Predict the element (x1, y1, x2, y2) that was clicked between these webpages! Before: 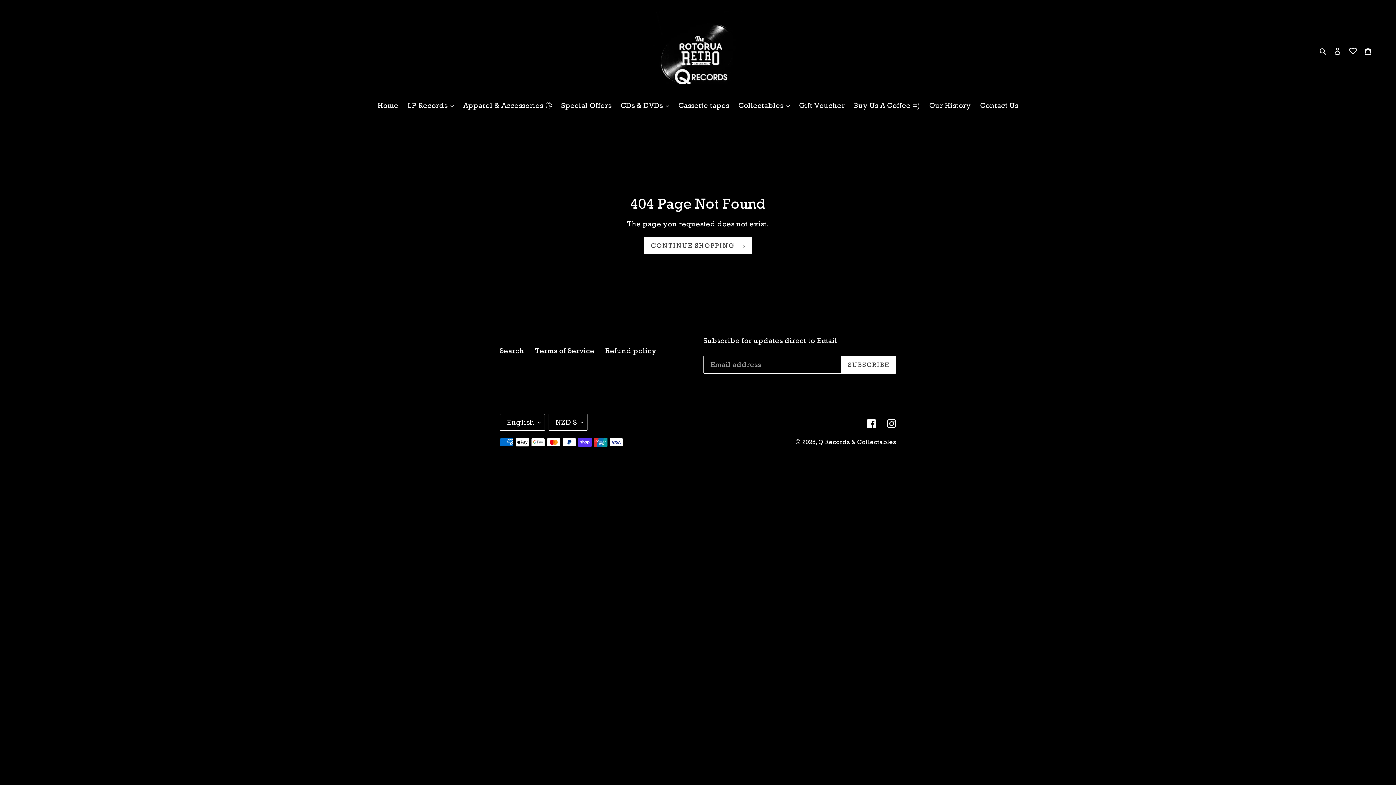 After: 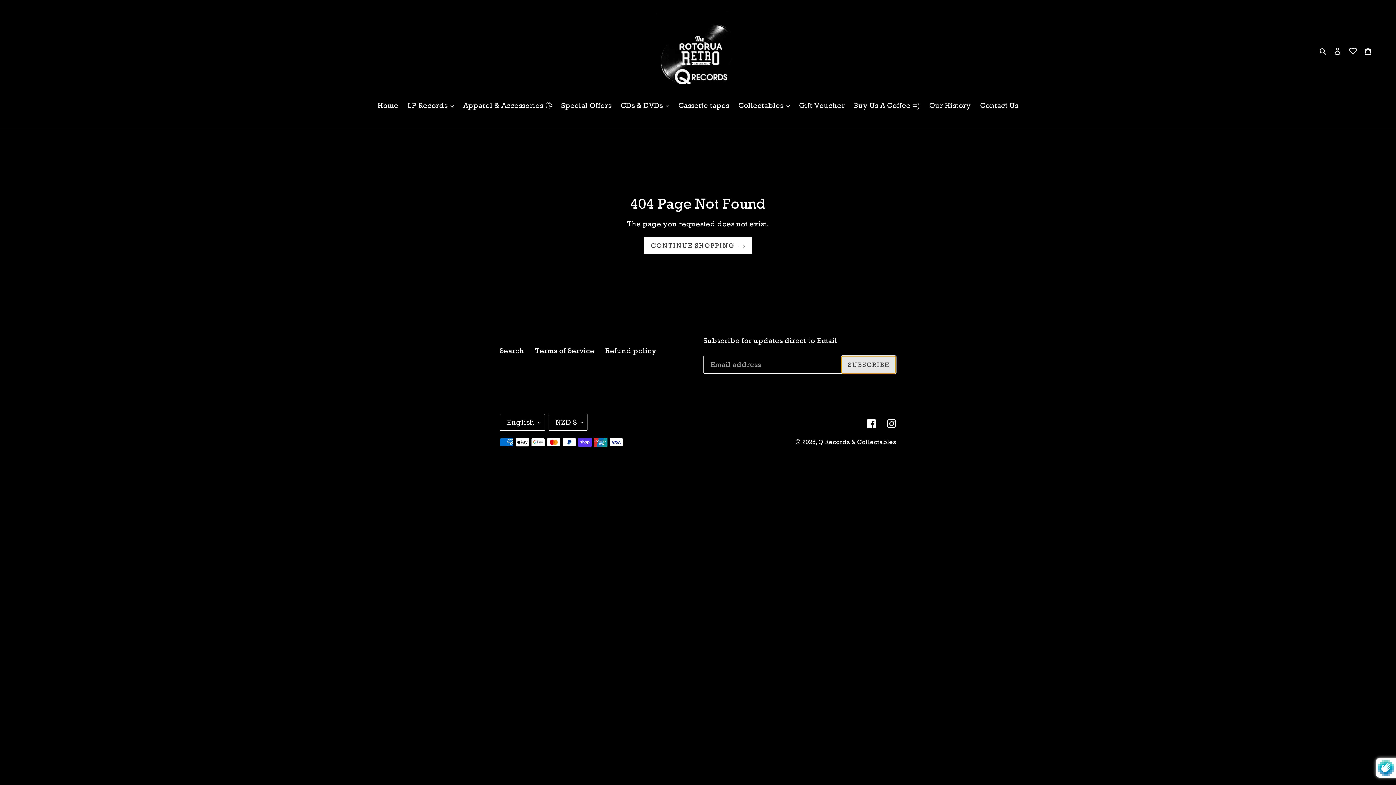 Action: bbox: (841, 355, 896, 373) label: SUBSCRIBE